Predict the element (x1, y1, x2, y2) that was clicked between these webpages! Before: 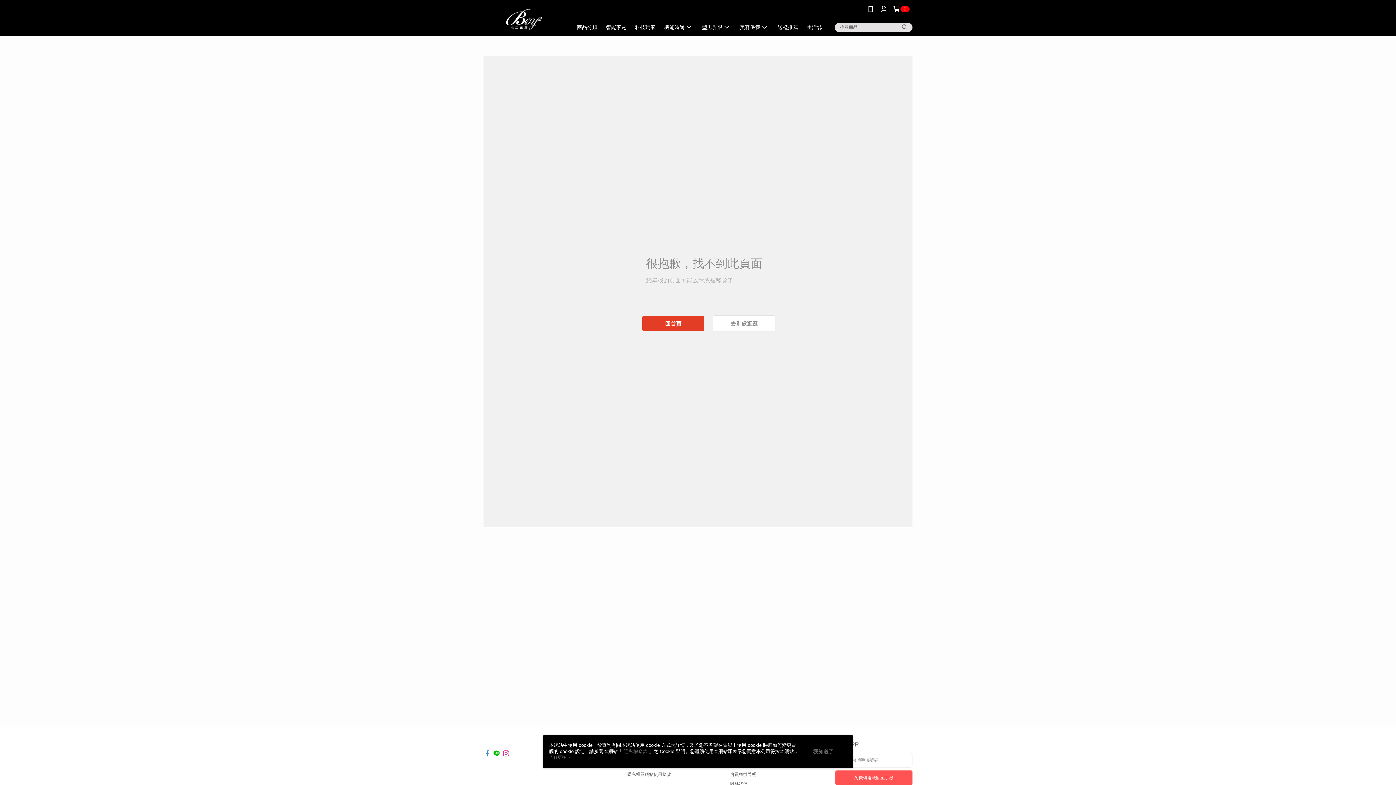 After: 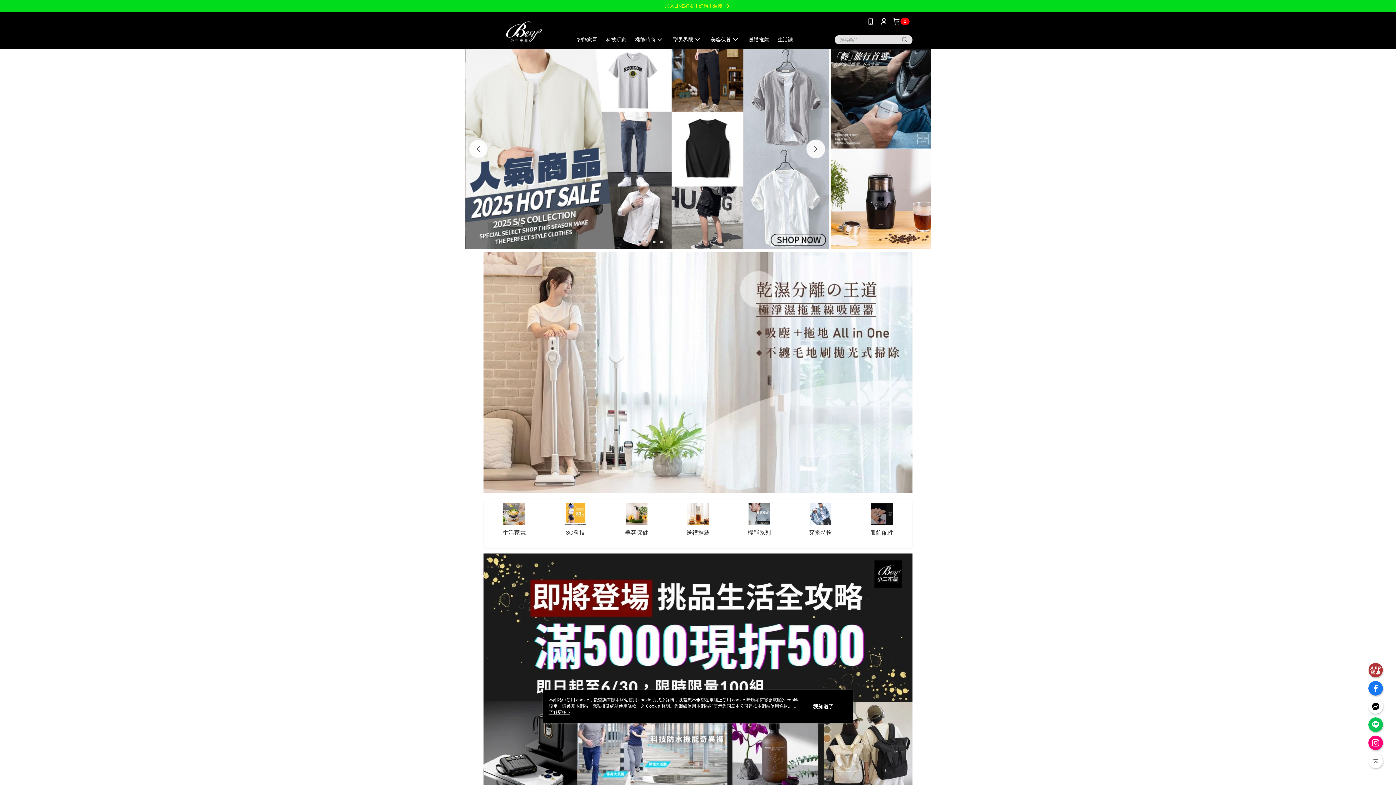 Action: label: 回首頁 bbox: (642, 316, 704, 331)